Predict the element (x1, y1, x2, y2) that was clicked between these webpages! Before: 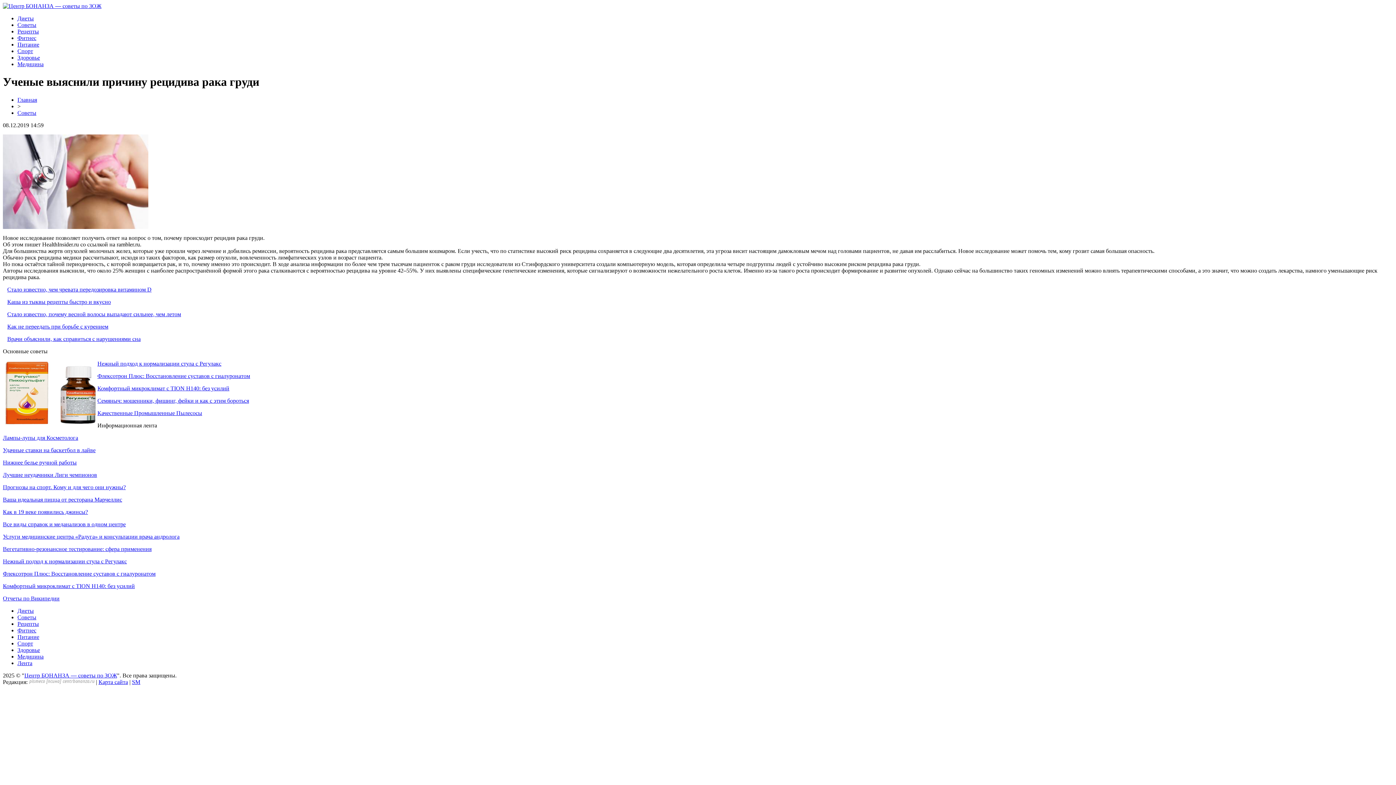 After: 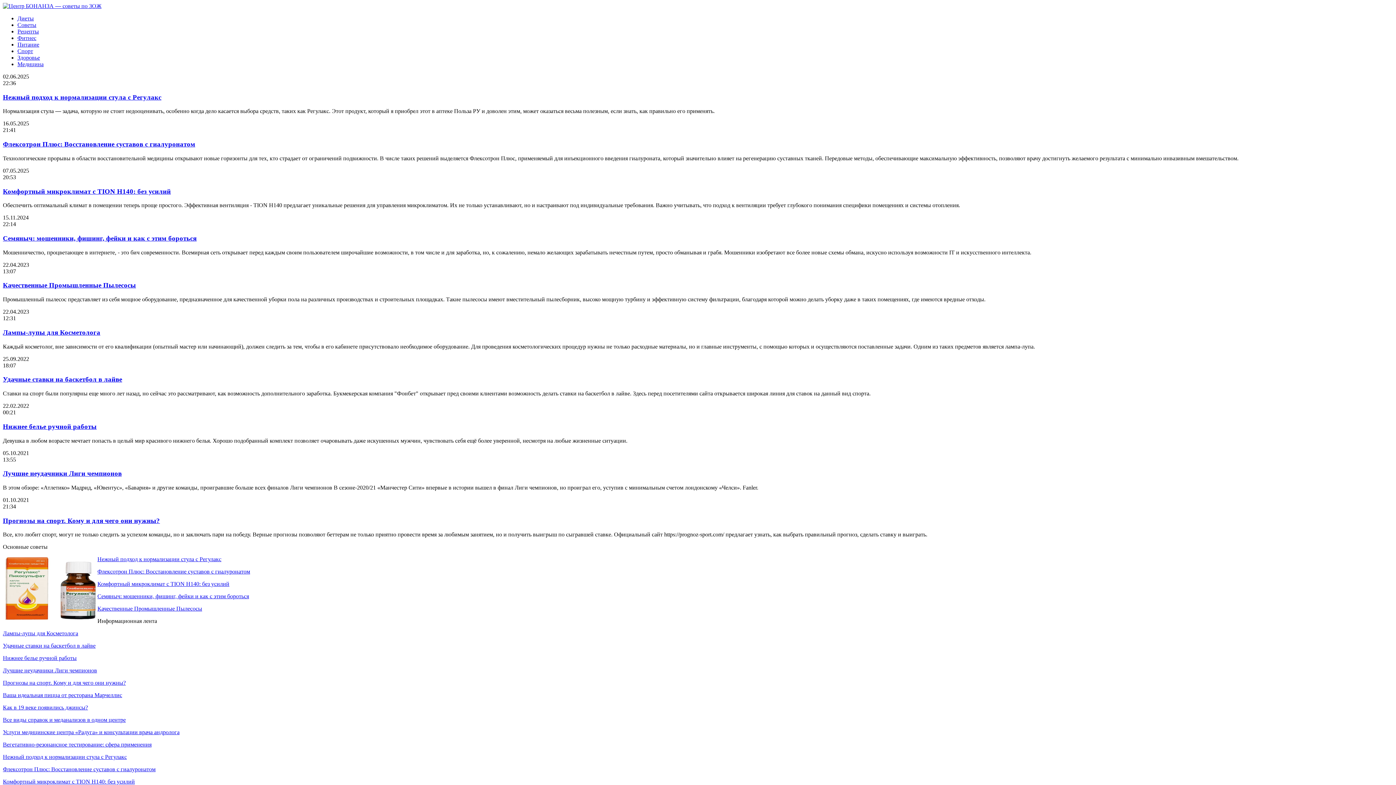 Action: label: Центр БОНАНЗА — советы по ЗОЖ bbox: (24, 672, 117, 678)